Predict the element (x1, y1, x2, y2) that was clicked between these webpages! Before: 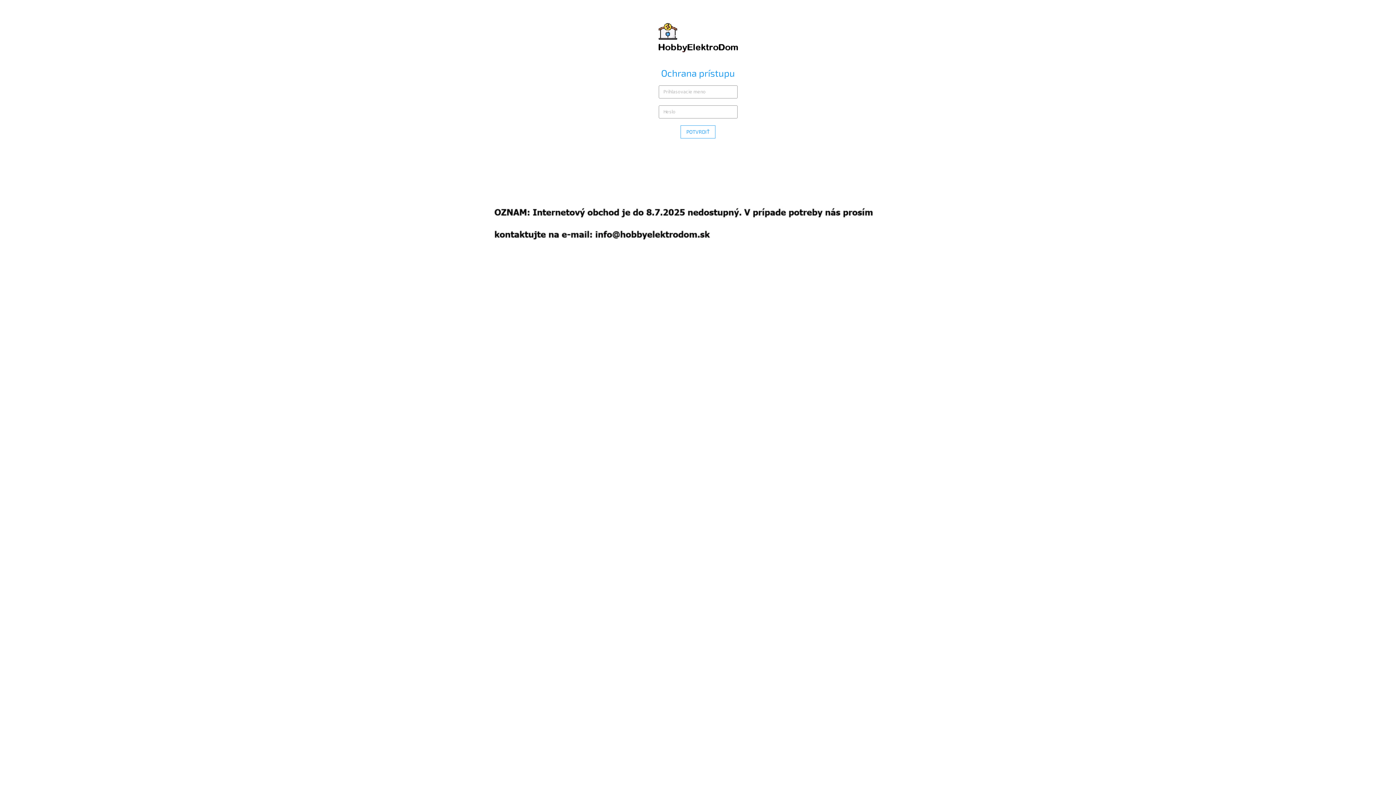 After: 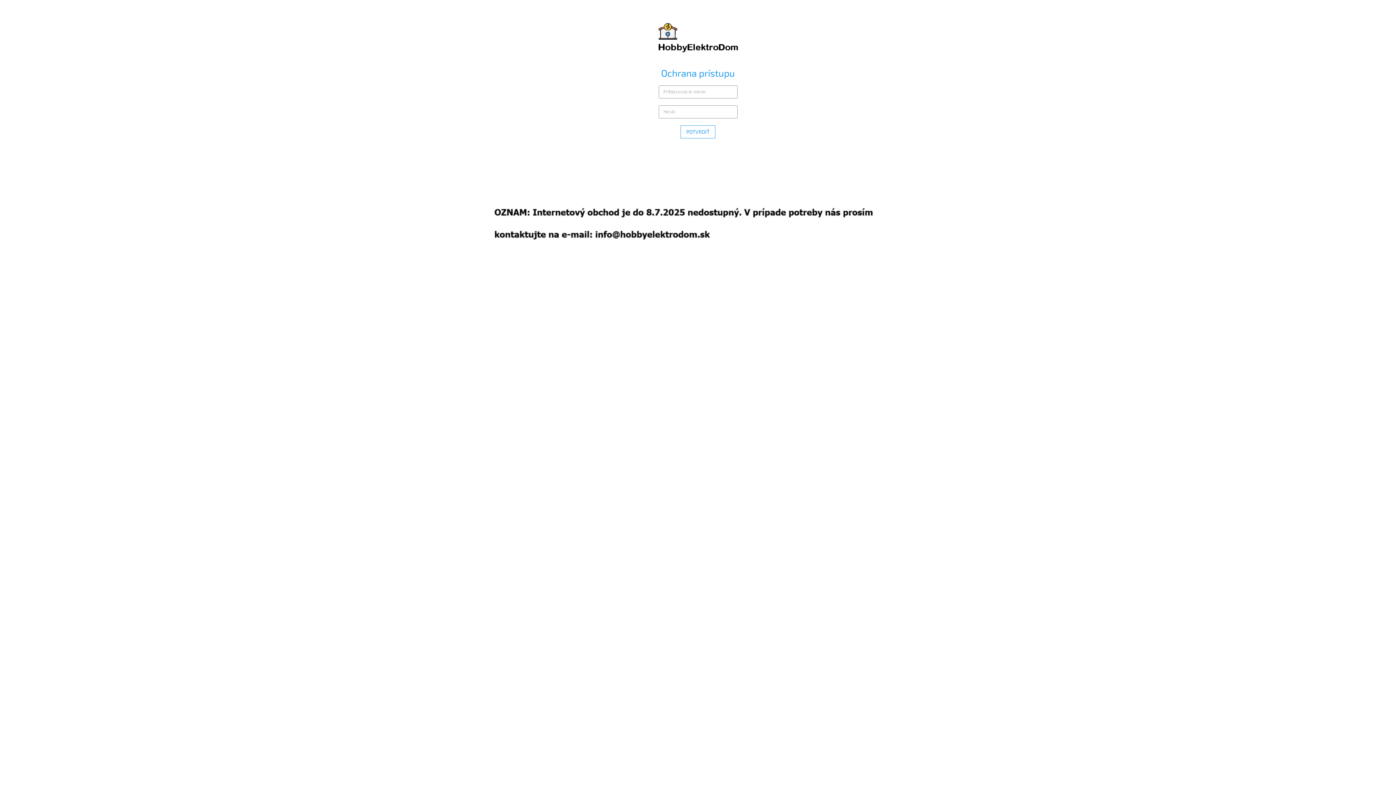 Action: bbox: (654, 37, 741, 44)